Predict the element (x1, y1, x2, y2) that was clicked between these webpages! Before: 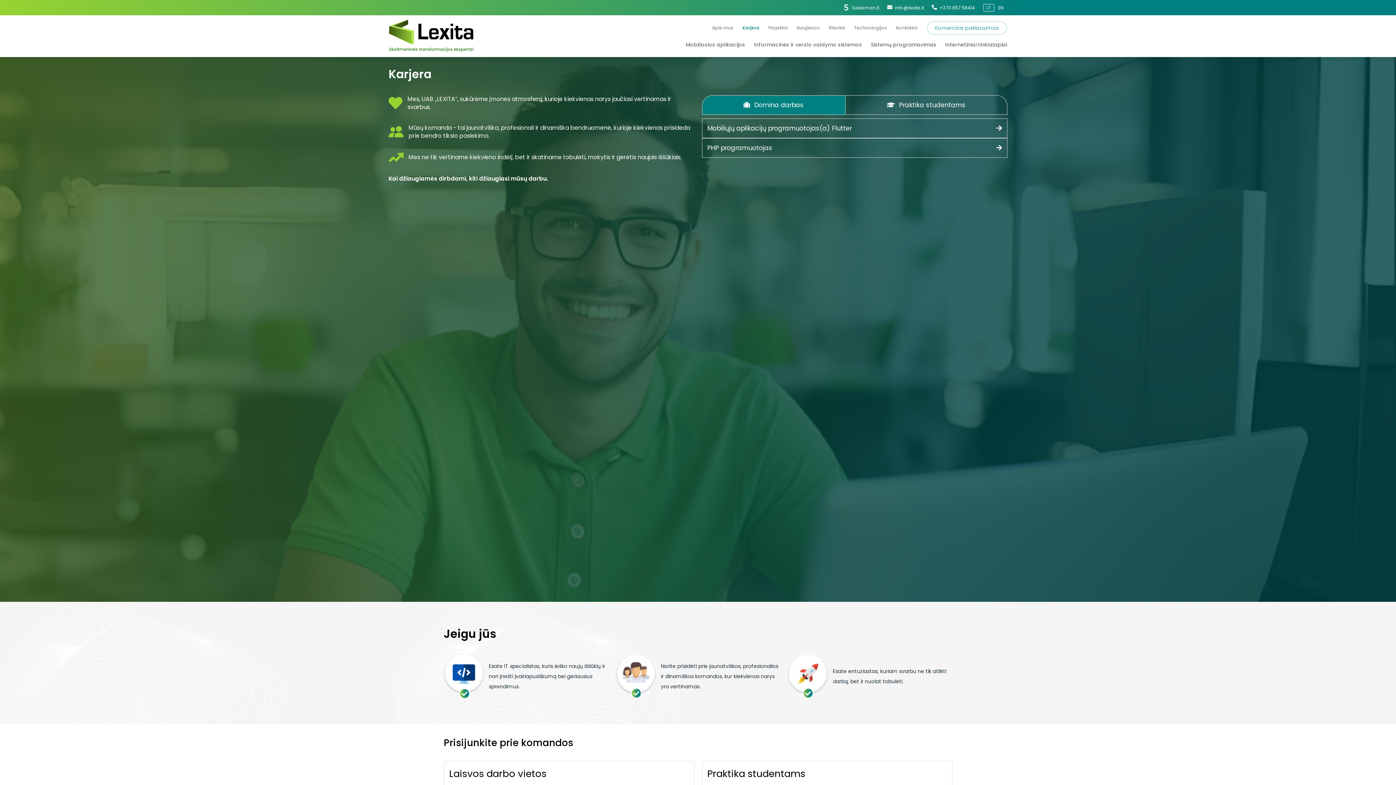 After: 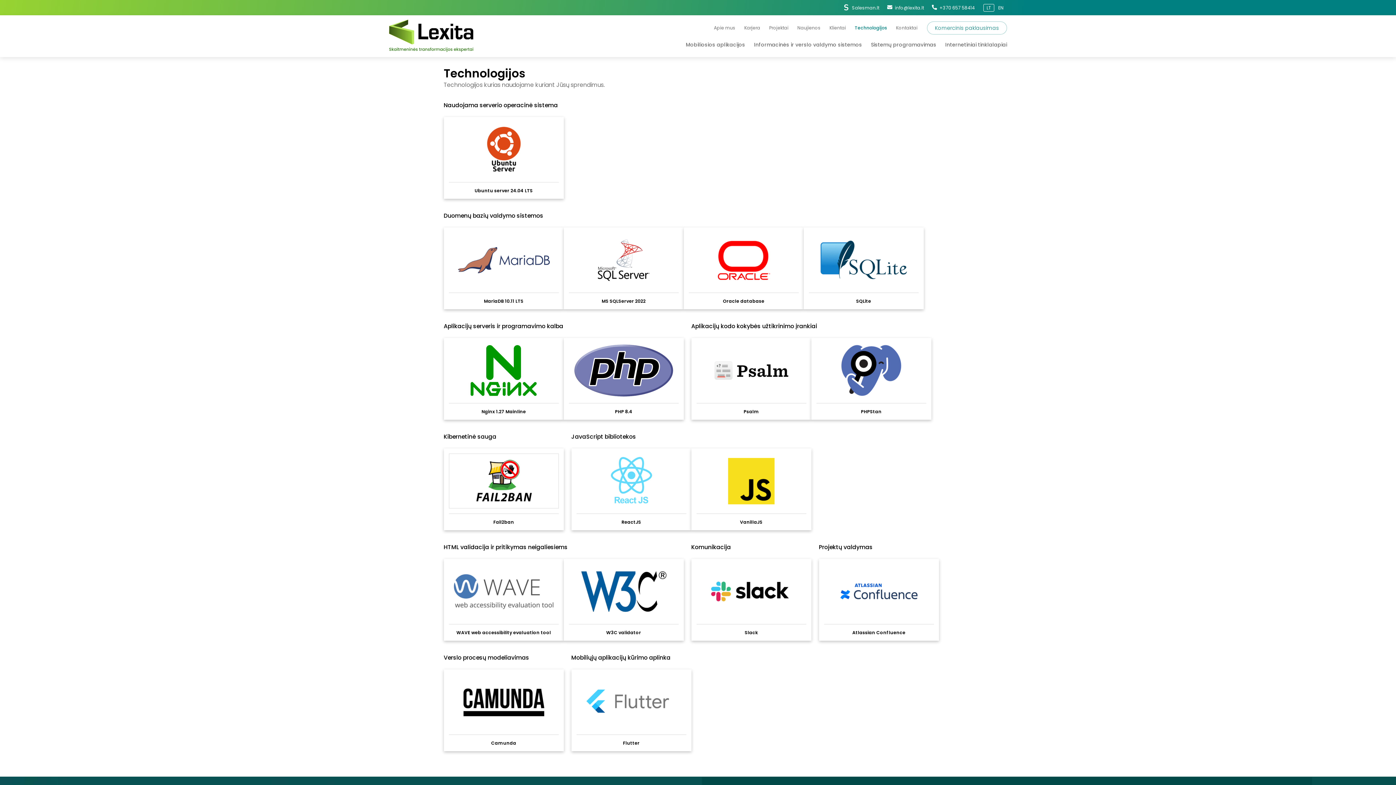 Action: bbox: (849, 22, 891, 33) label: Technologijos